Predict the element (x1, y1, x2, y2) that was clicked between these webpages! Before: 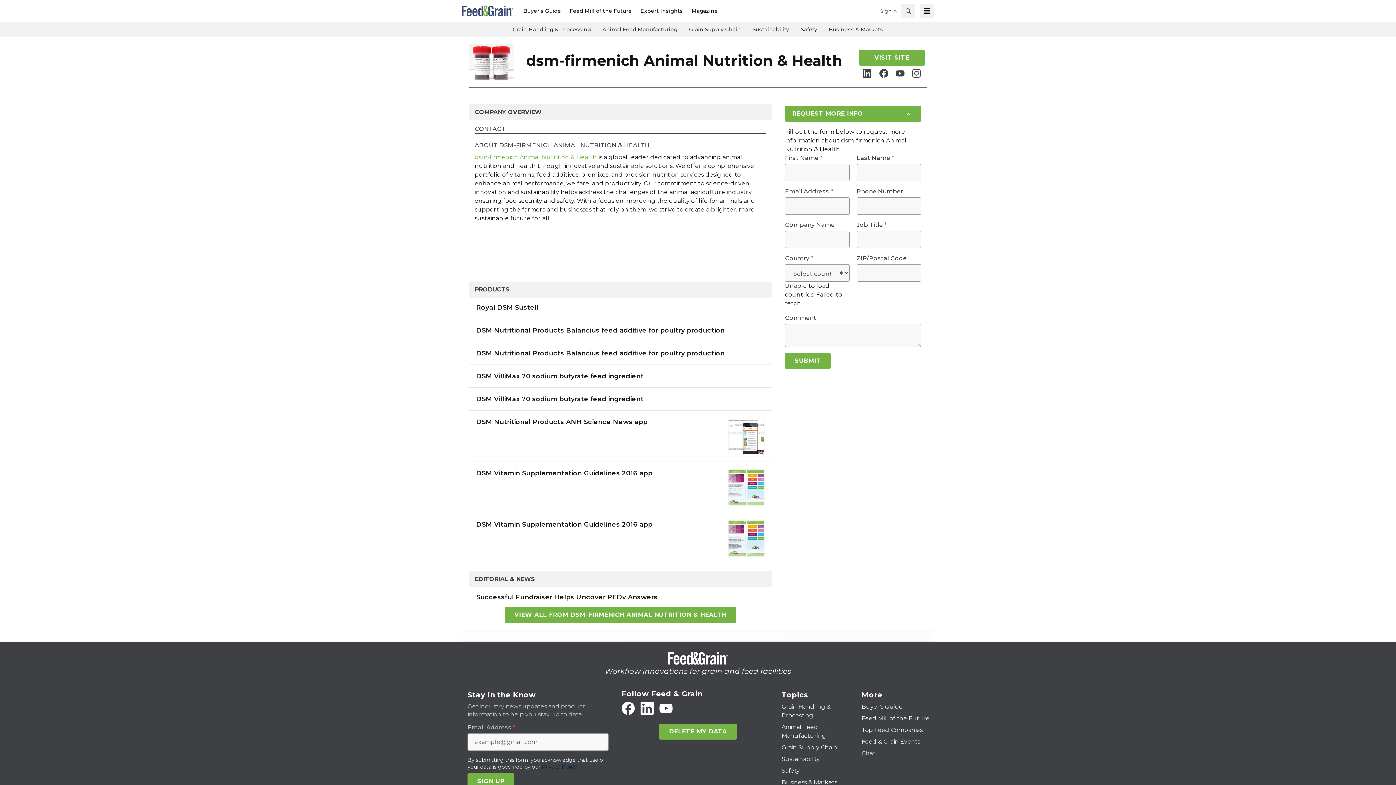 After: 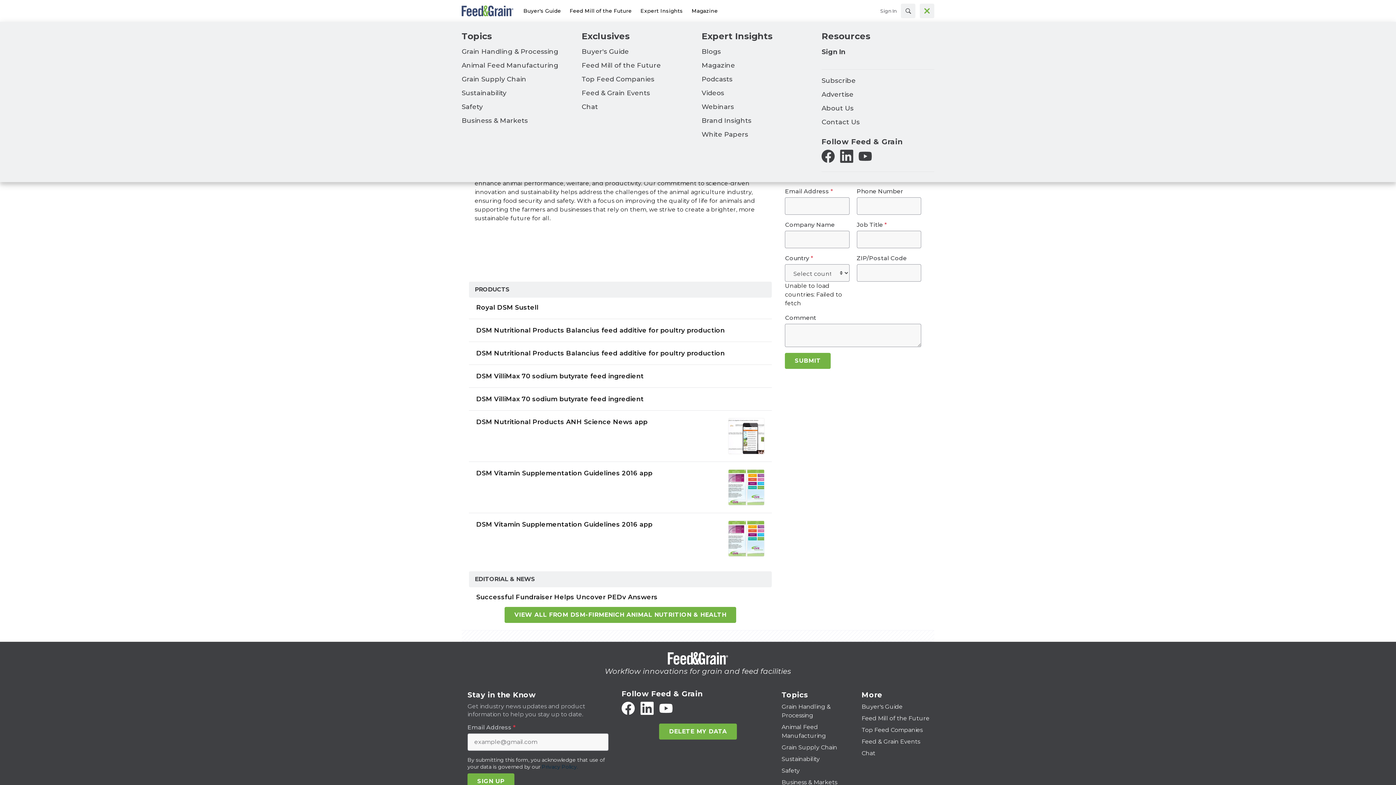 Action: label: Toggle Menu bbox: (920, 3, 934, 18)